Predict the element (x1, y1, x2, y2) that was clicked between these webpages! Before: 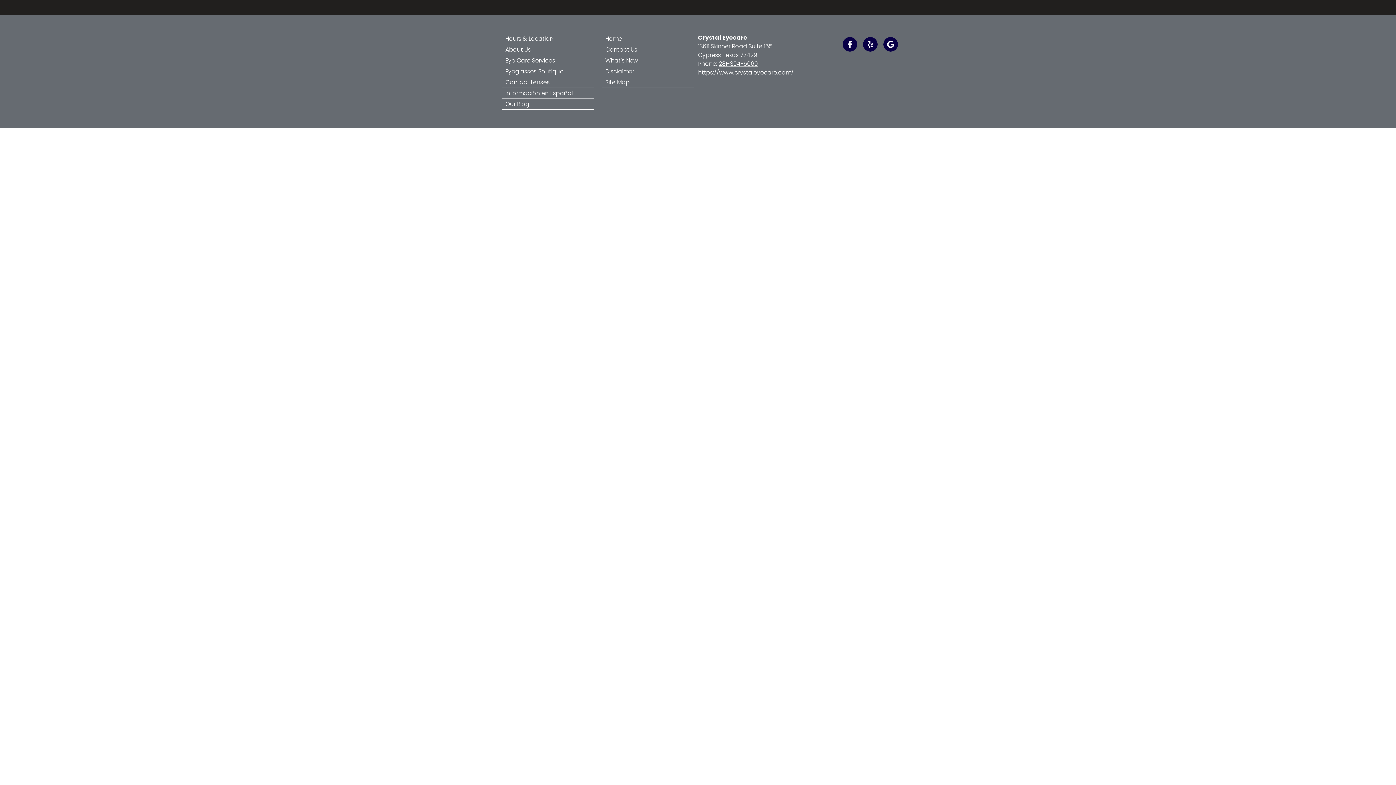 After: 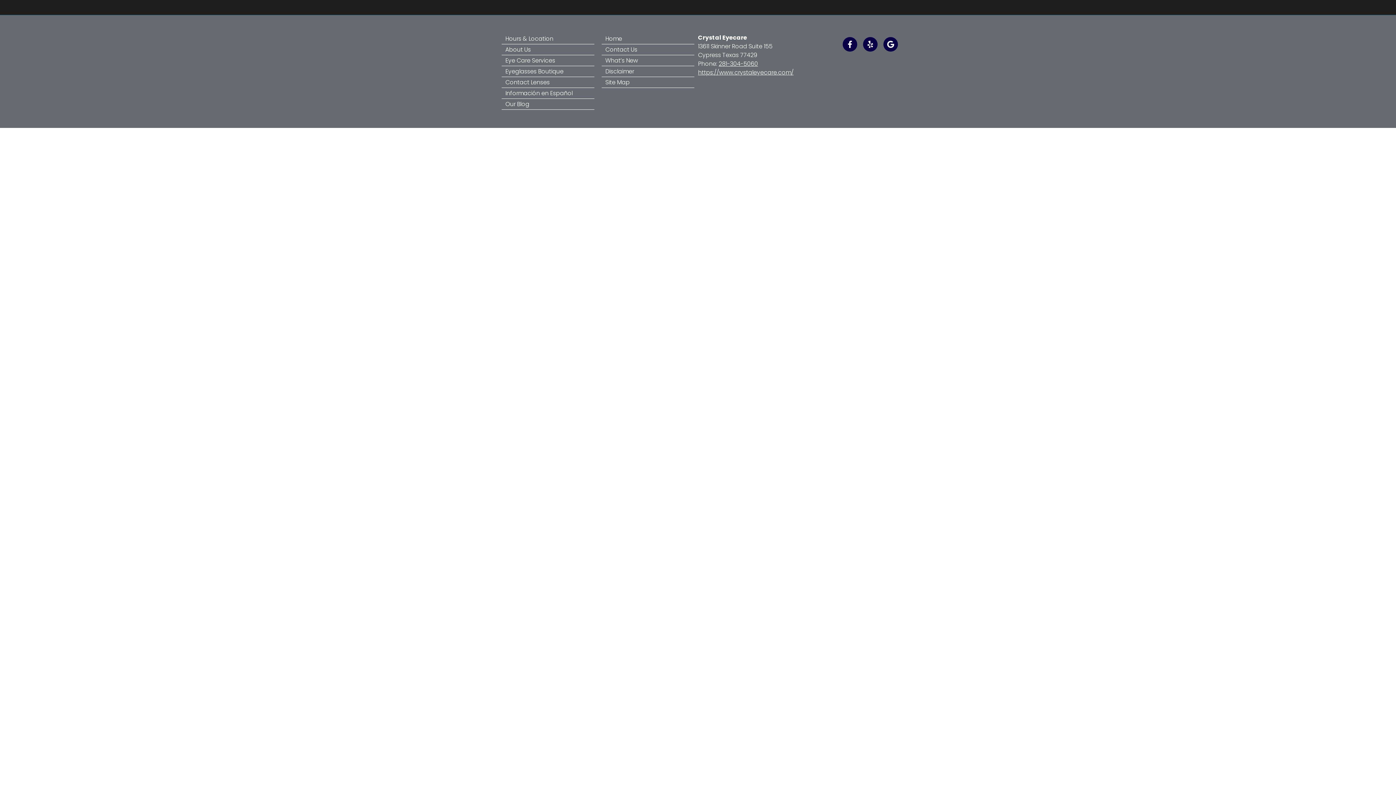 Action: bbox: (501, 44, 594, 54) label: About Us